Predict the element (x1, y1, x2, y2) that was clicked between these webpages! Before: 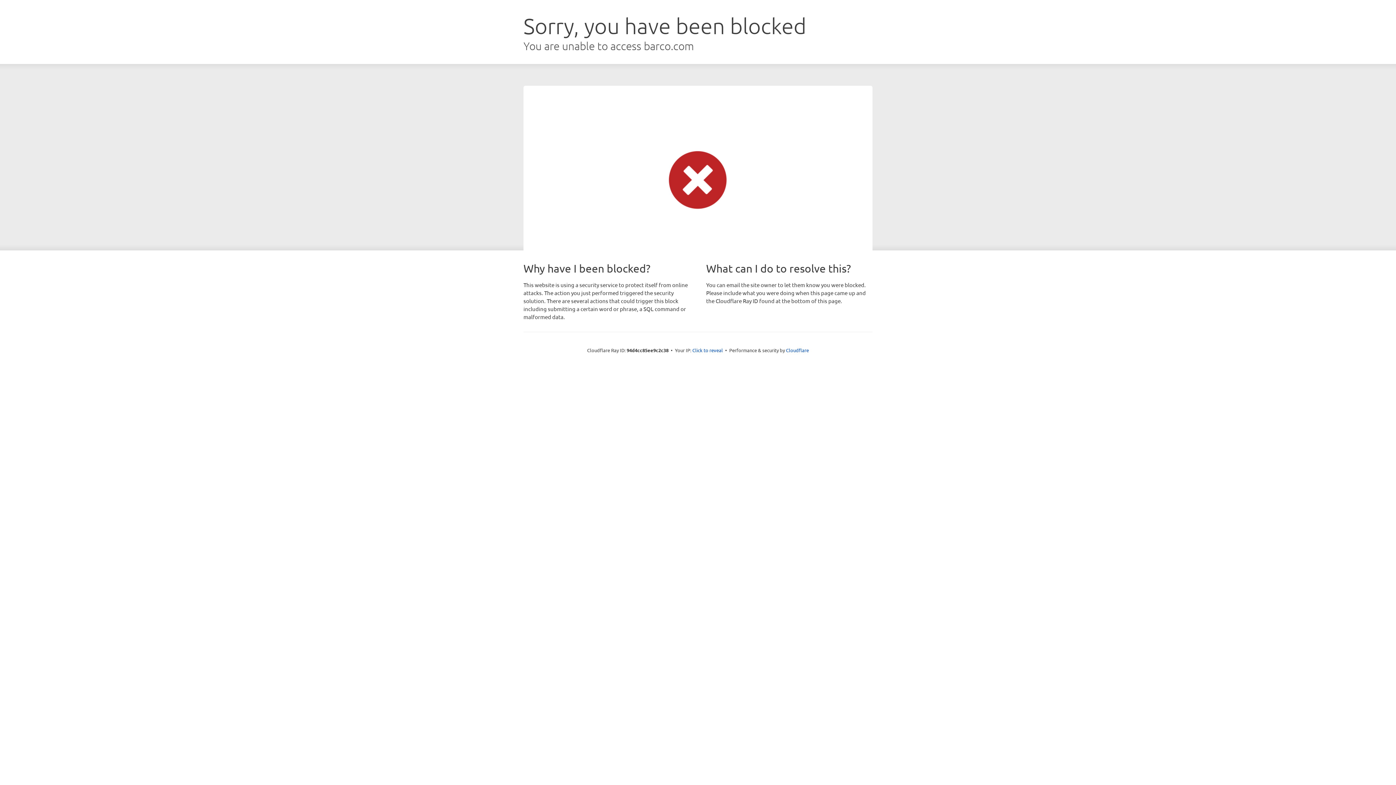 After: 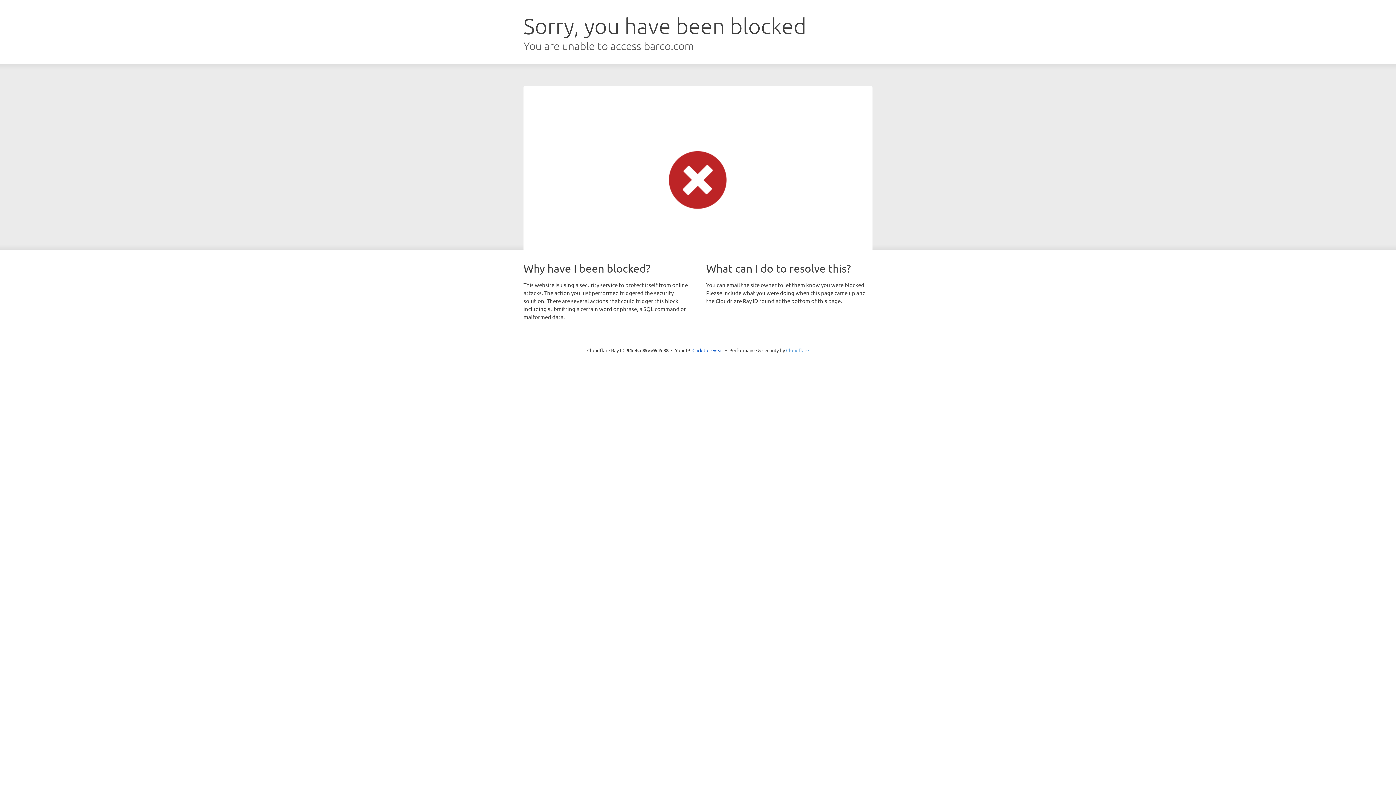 Action: label: Cloudflare bbox: (786, 347, 809, 353)